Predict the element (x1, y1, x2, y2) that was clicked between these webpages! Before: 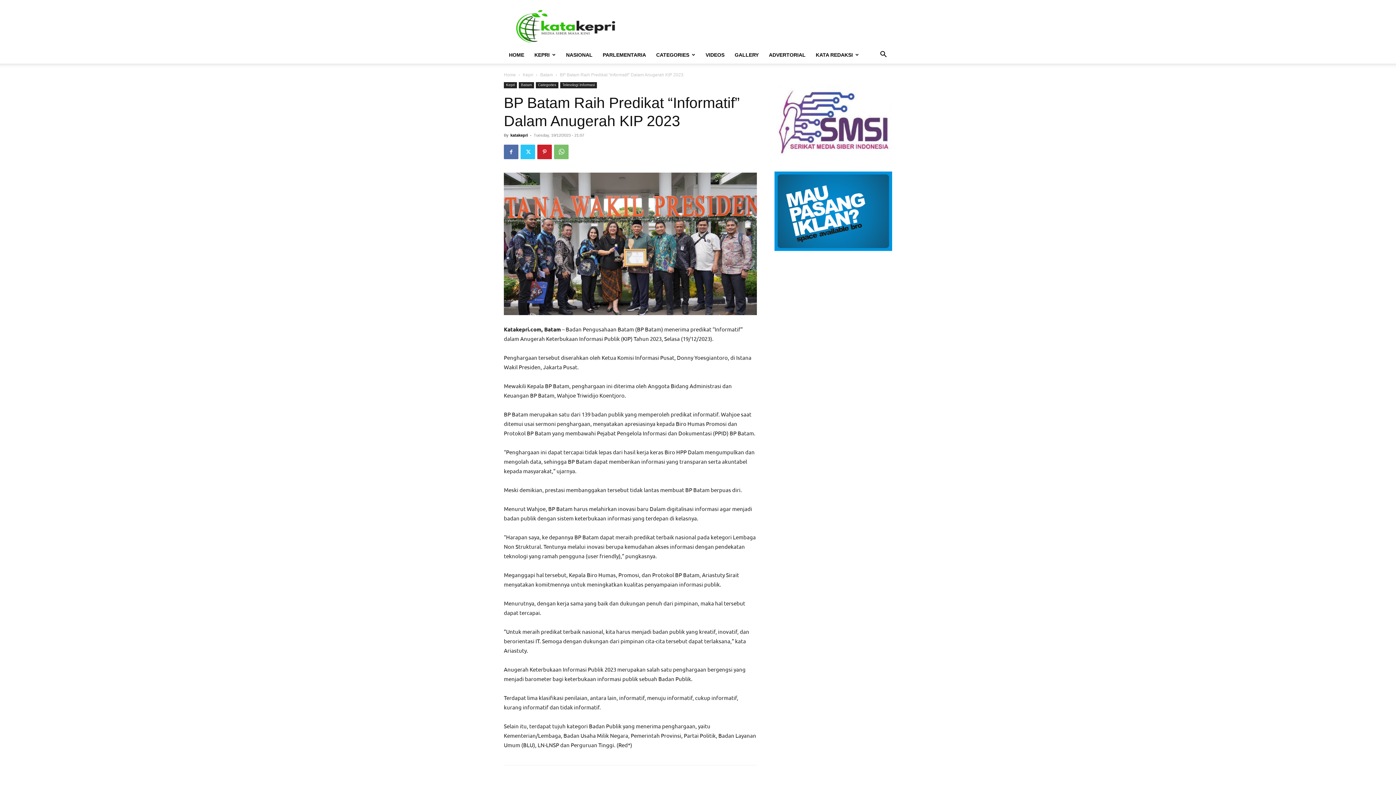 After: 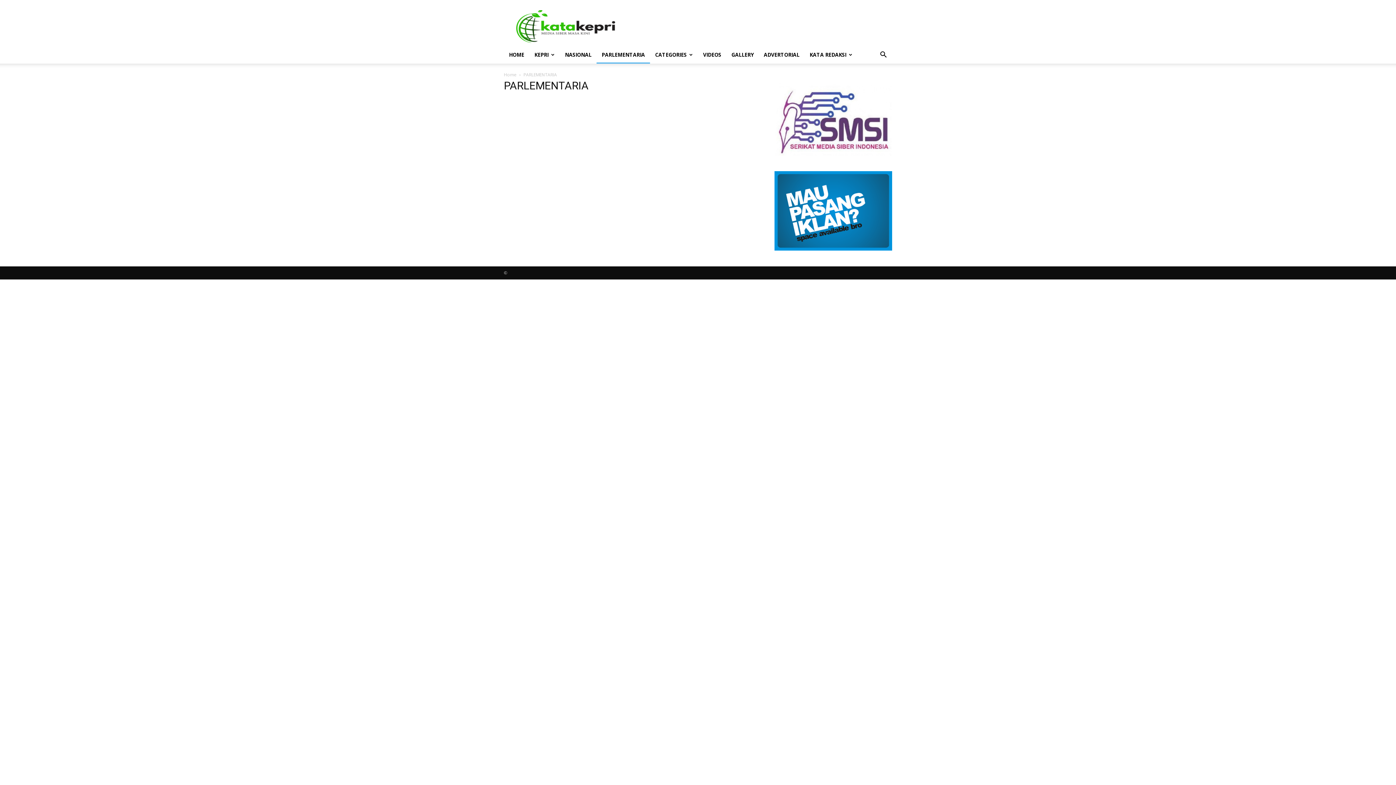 Action: label: PARLEMENTARIA bbox: (597, 46, 651, 63)